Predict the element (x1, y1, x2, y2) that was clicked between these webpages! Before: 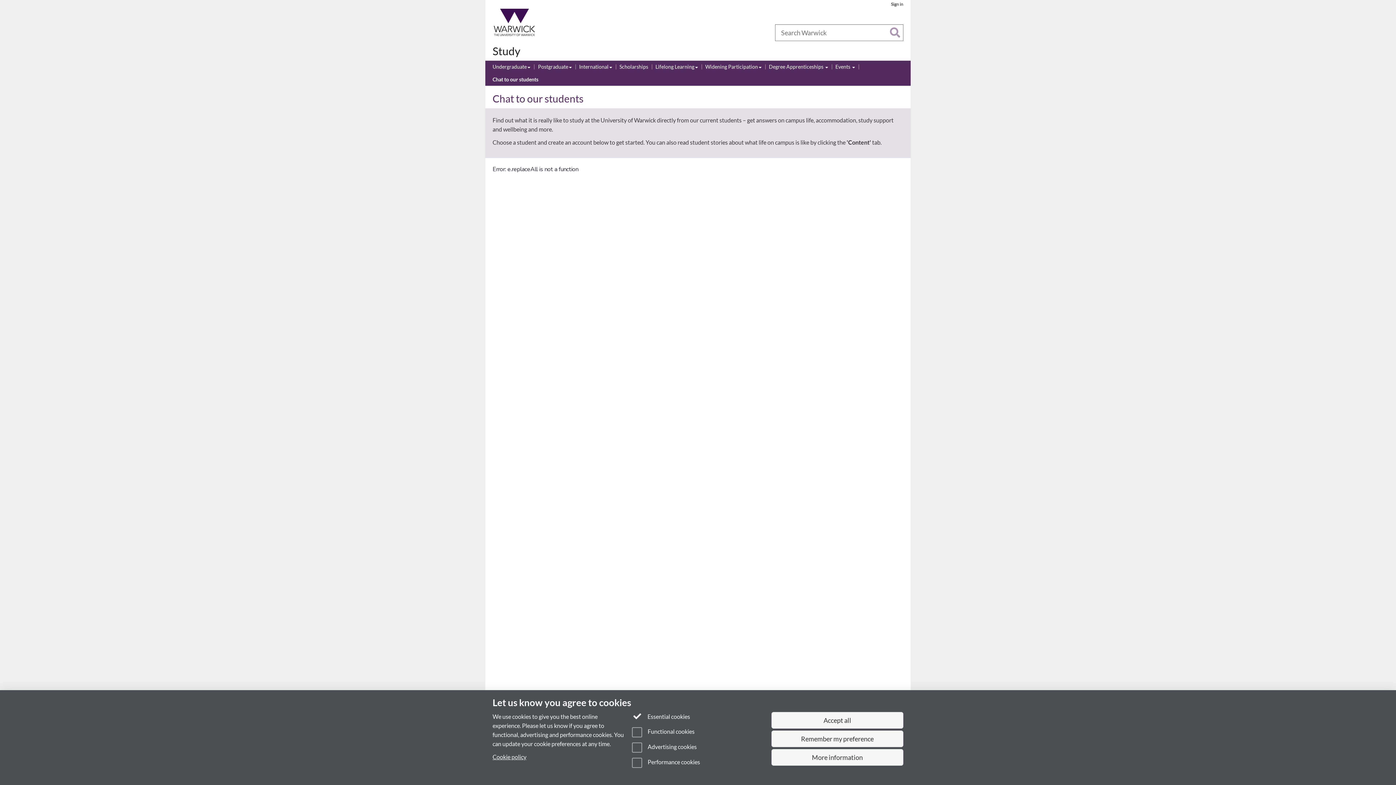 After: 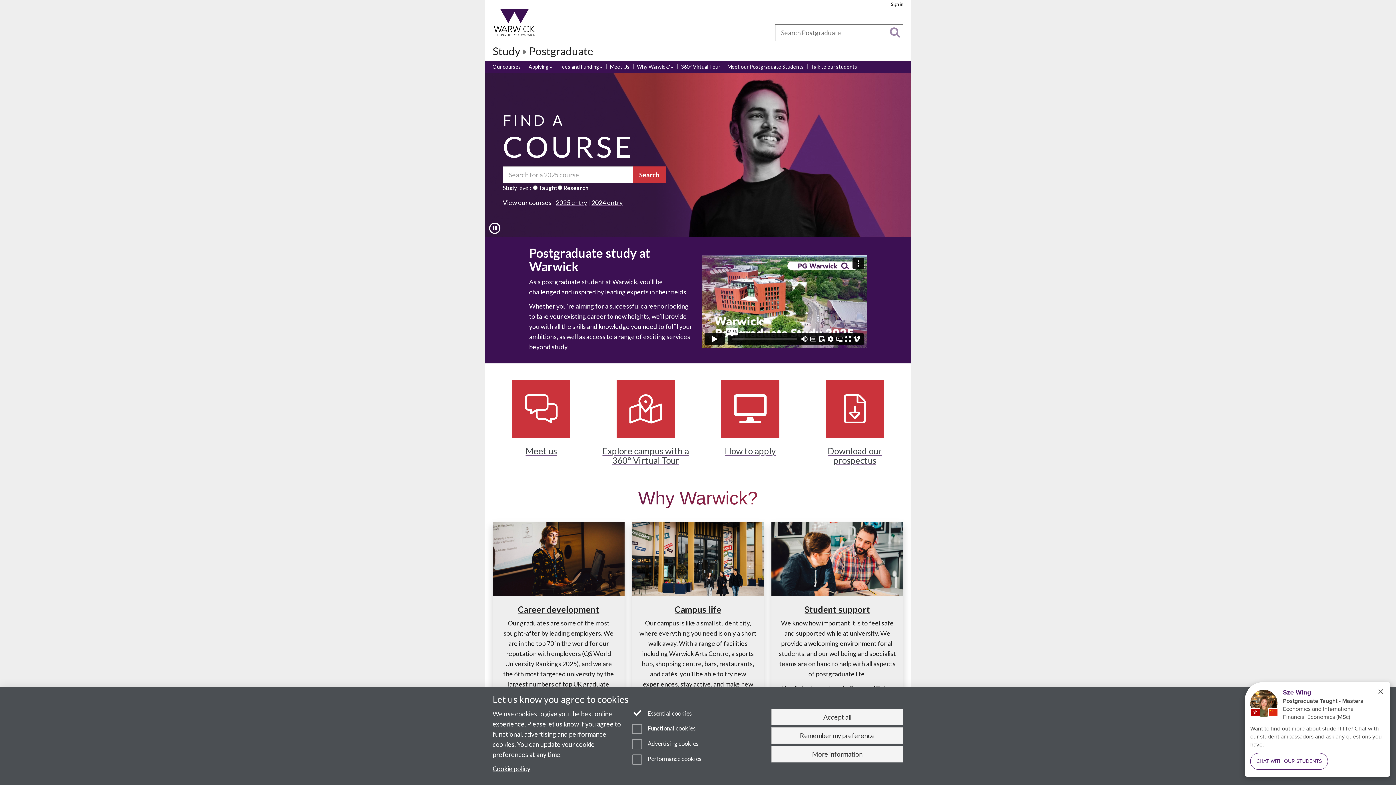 Action: label: Postgraduate bbox: (538, 63, 572, 71)